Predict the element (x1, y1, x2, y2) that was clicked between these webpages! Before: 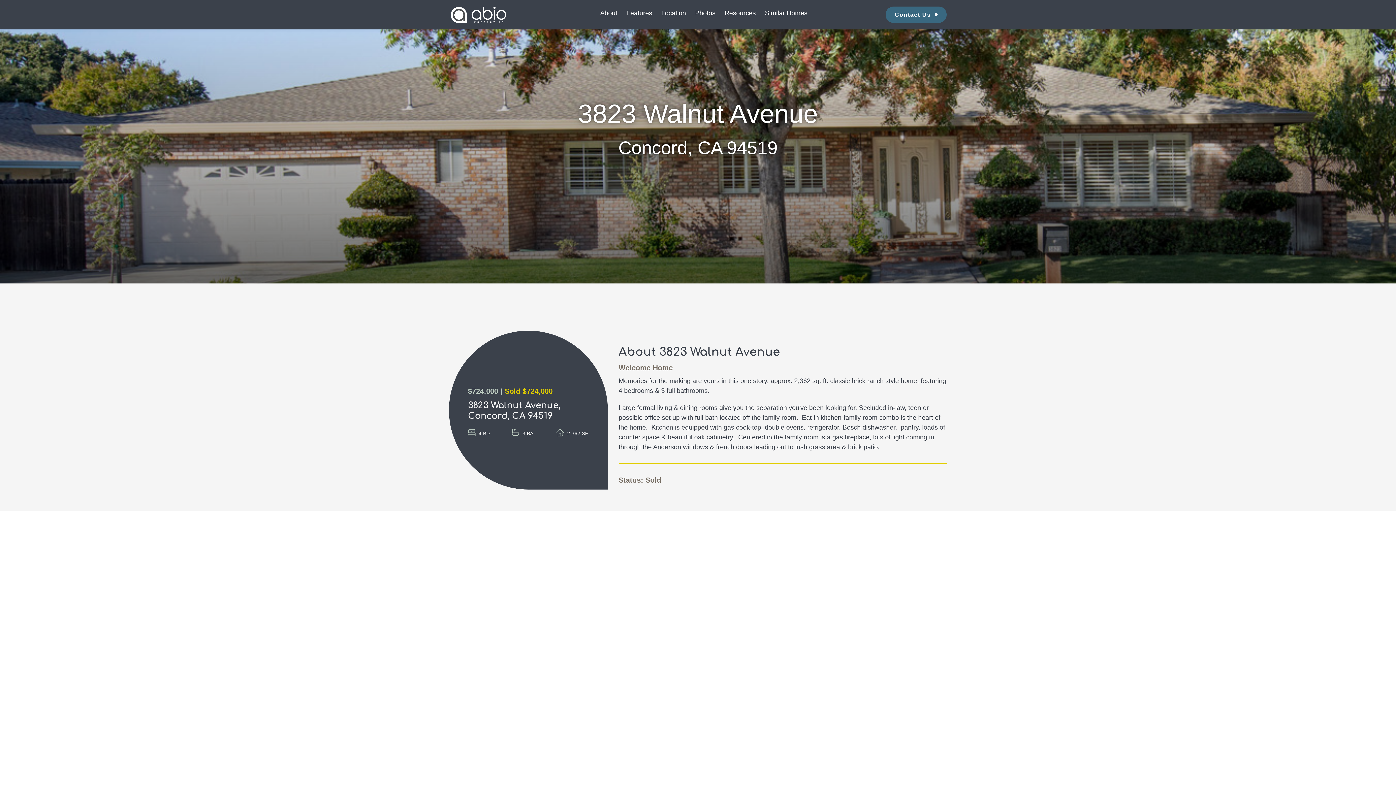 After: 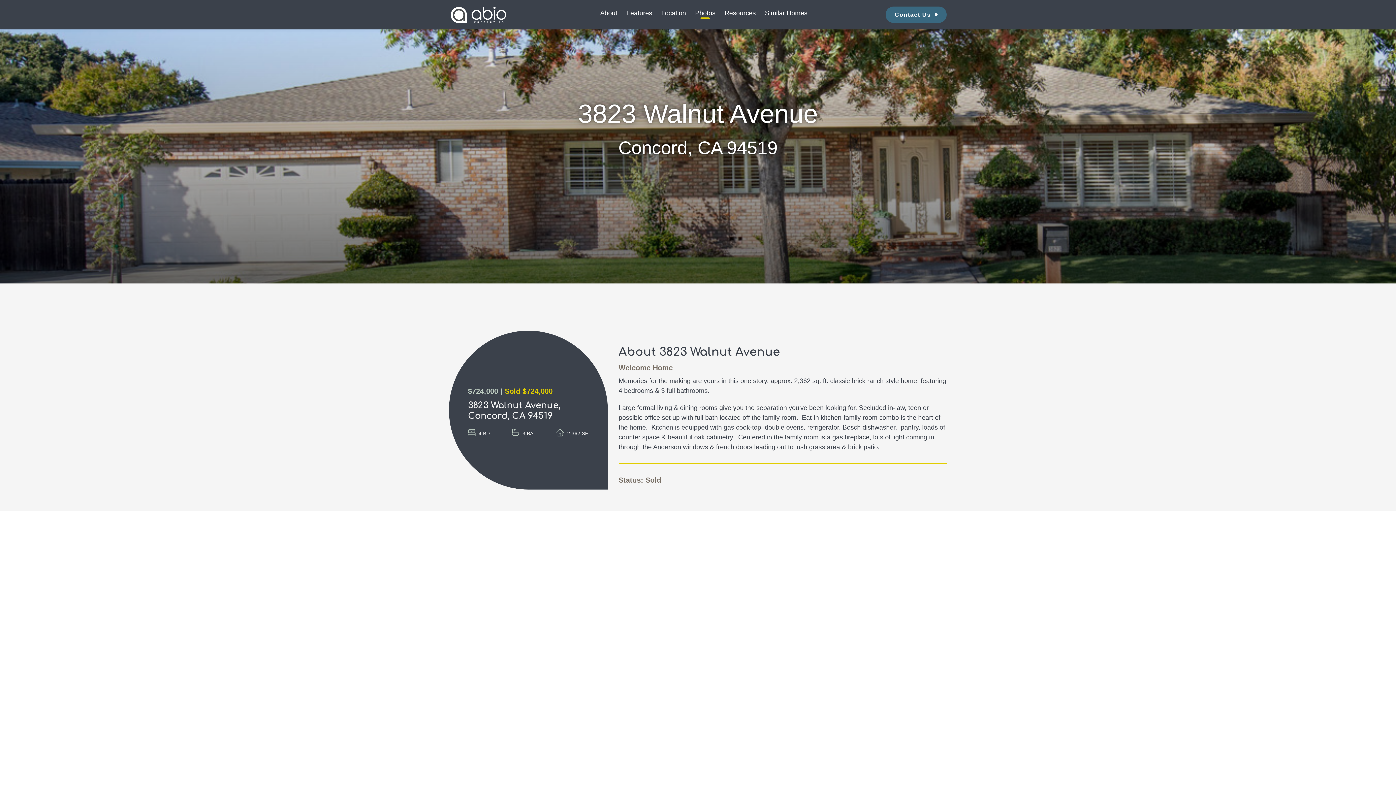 Action: bbox: (695, 8, 715, 21) label: Photos